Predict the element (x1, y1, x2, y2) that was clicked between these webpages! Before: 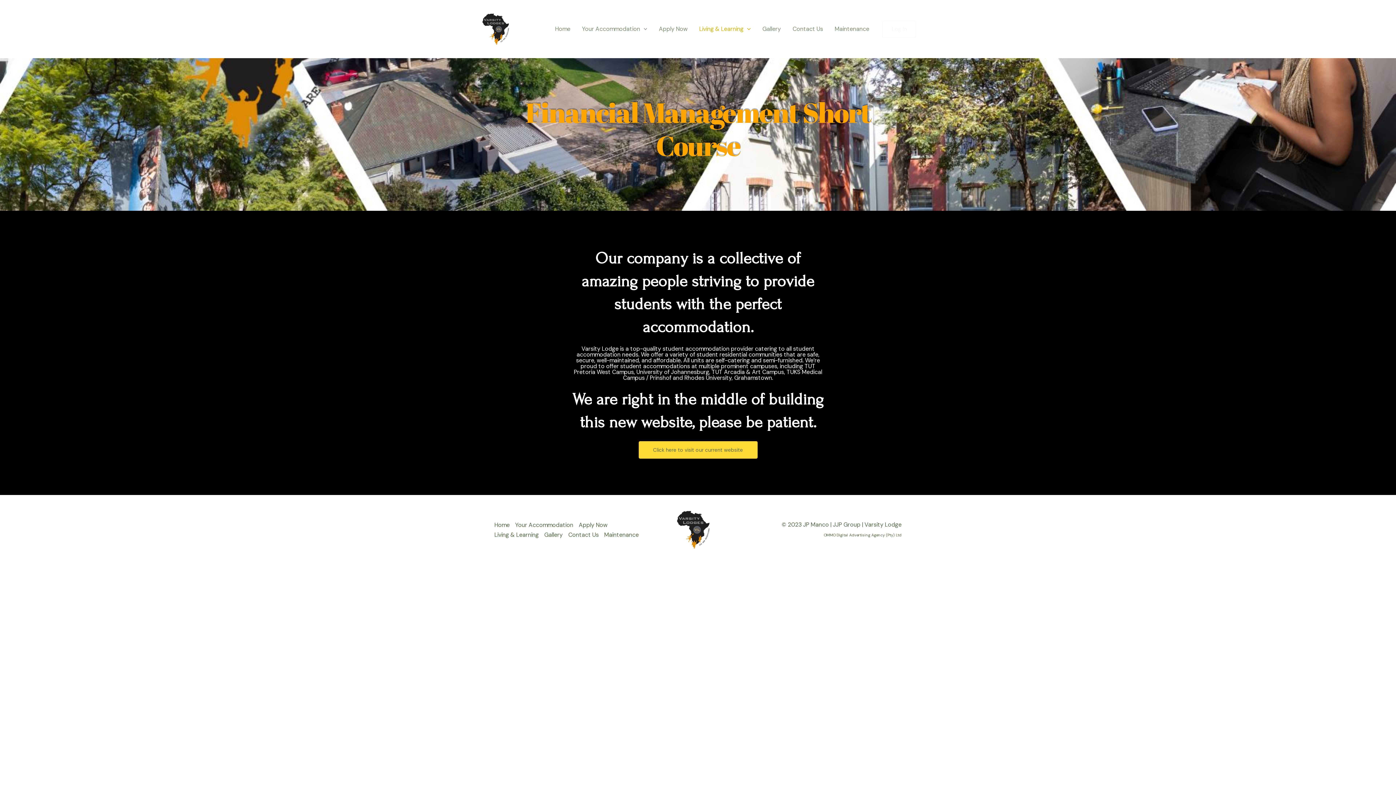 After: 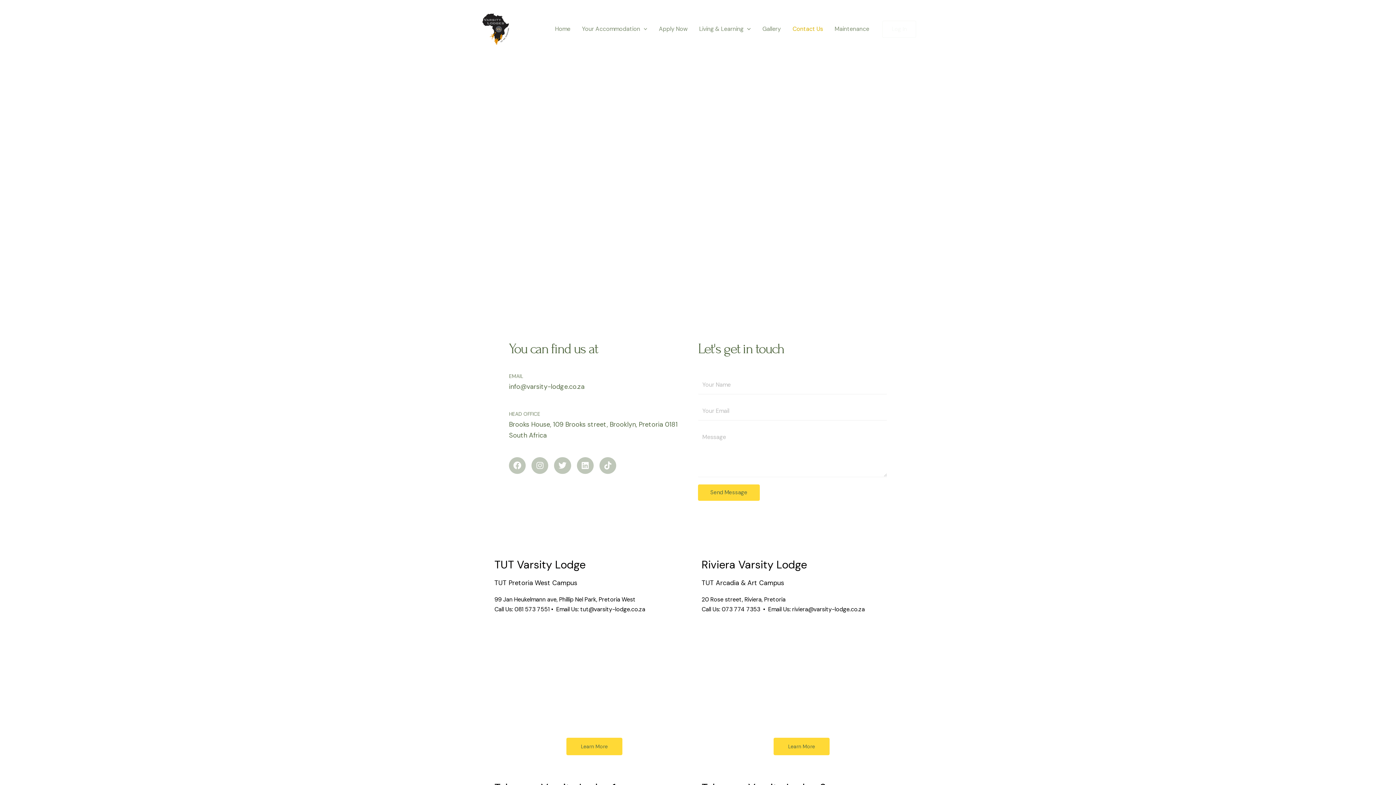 Action: bbox: (568, 530, 604, 539) label: Contact Us